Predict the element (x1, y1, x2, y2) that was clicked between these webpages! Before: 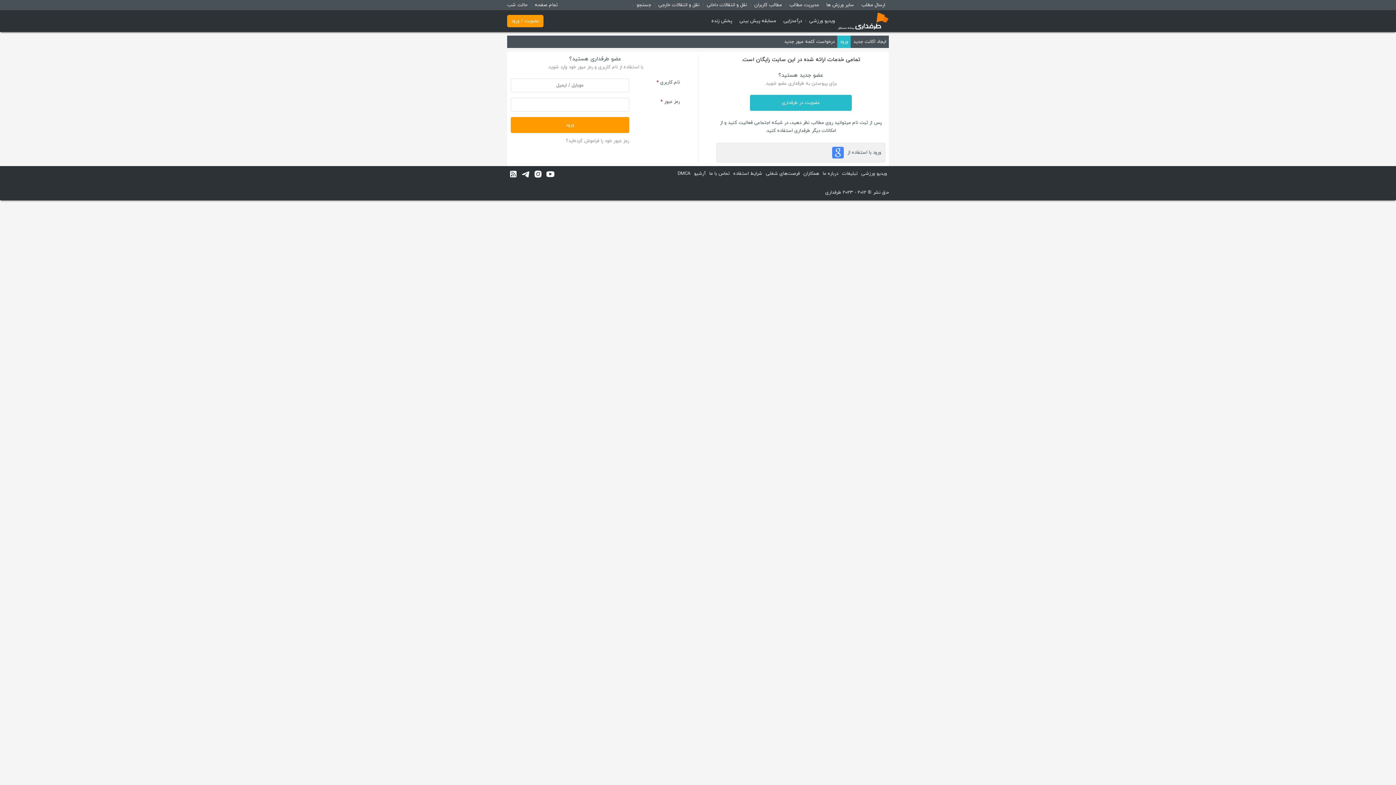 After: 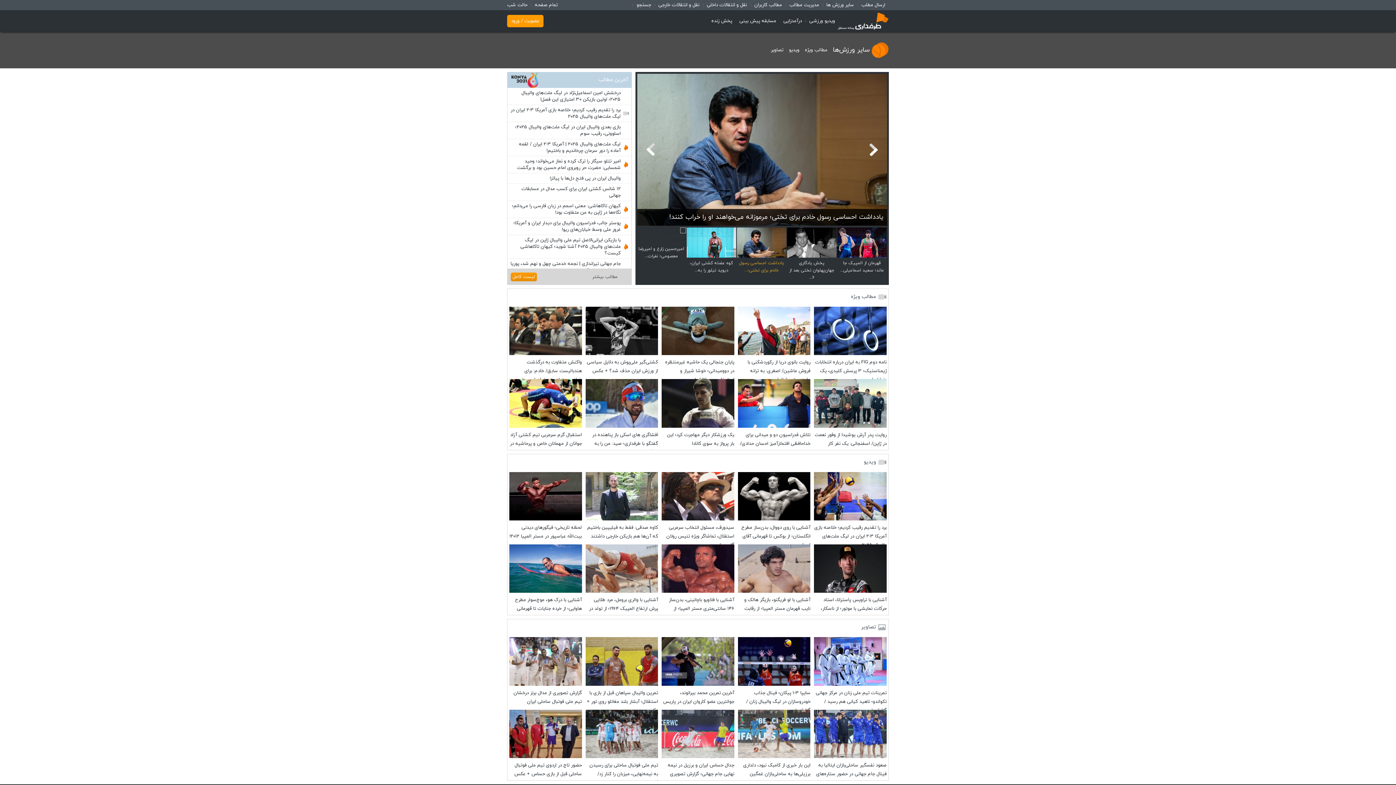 Action: label: سایر ورزش ها bbox: (822, 1, 857, 9)